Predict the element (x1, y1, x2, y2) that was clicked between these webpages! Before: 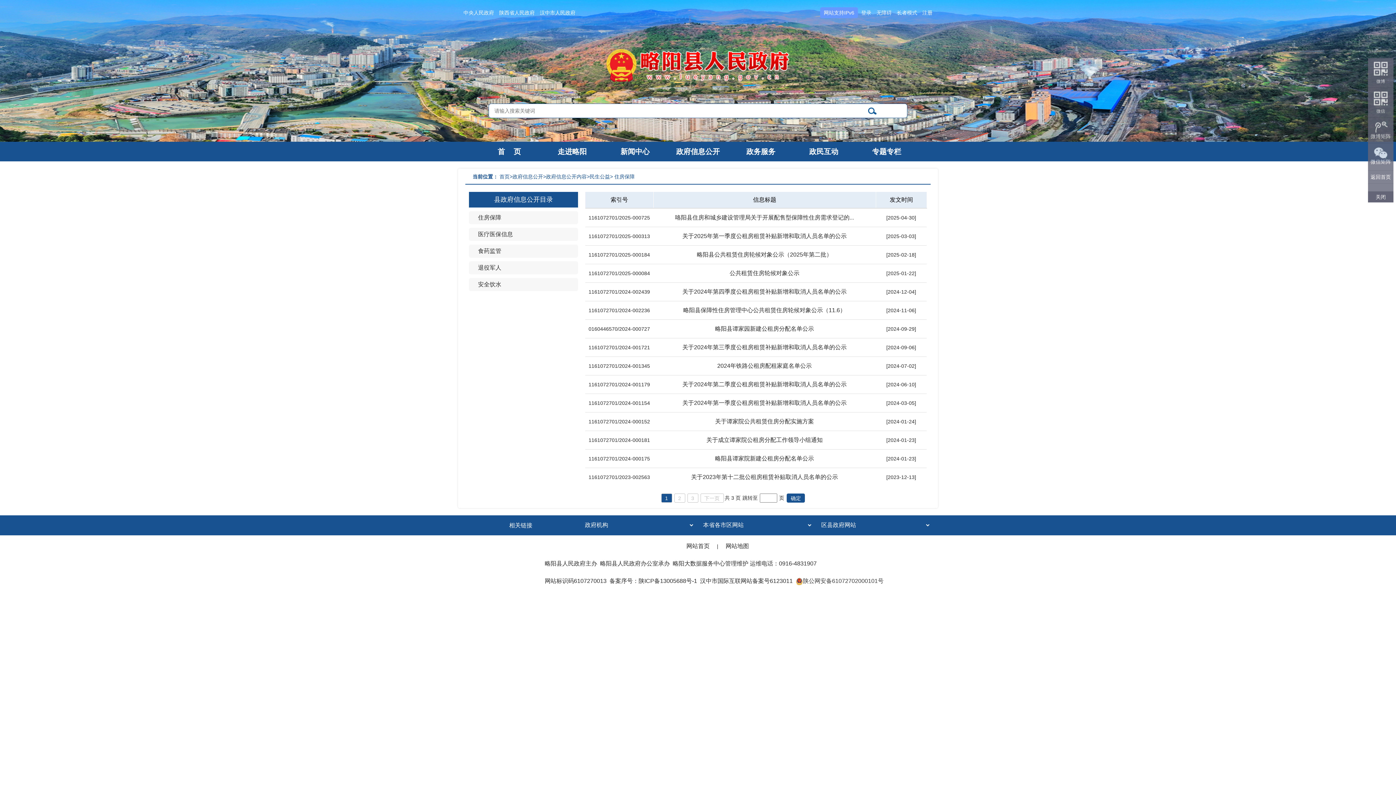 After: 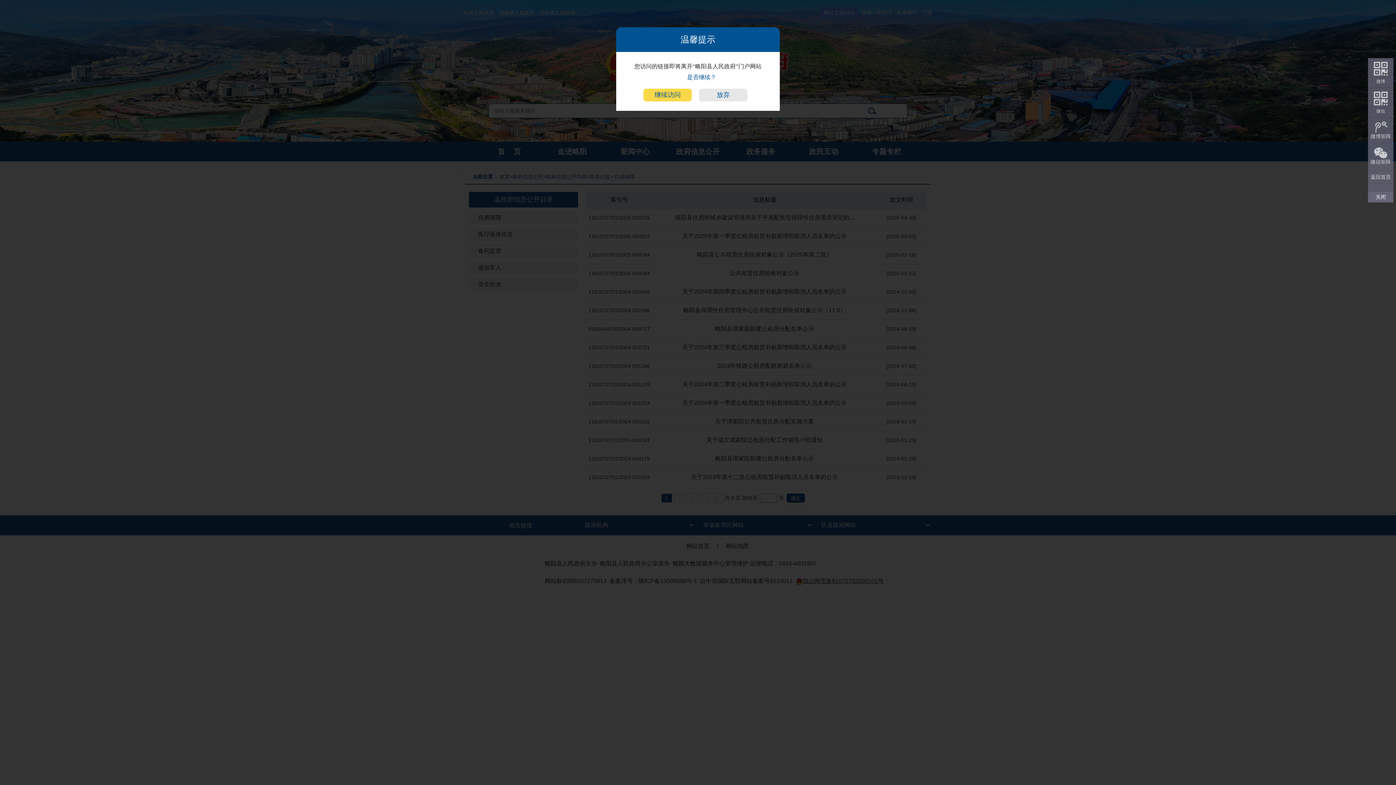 Action: bbox: (795, 578, 883, 584) label: 陕公网安备61072702000101号